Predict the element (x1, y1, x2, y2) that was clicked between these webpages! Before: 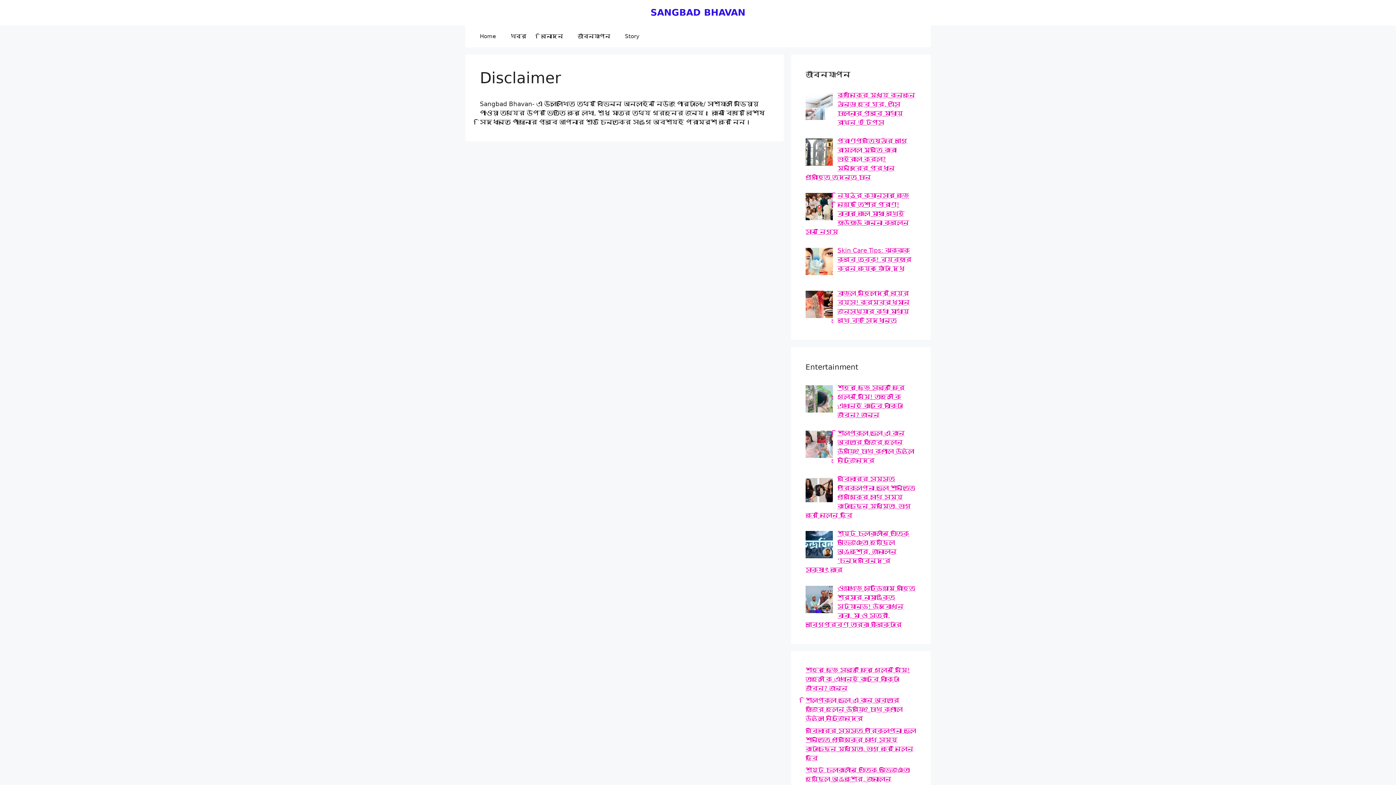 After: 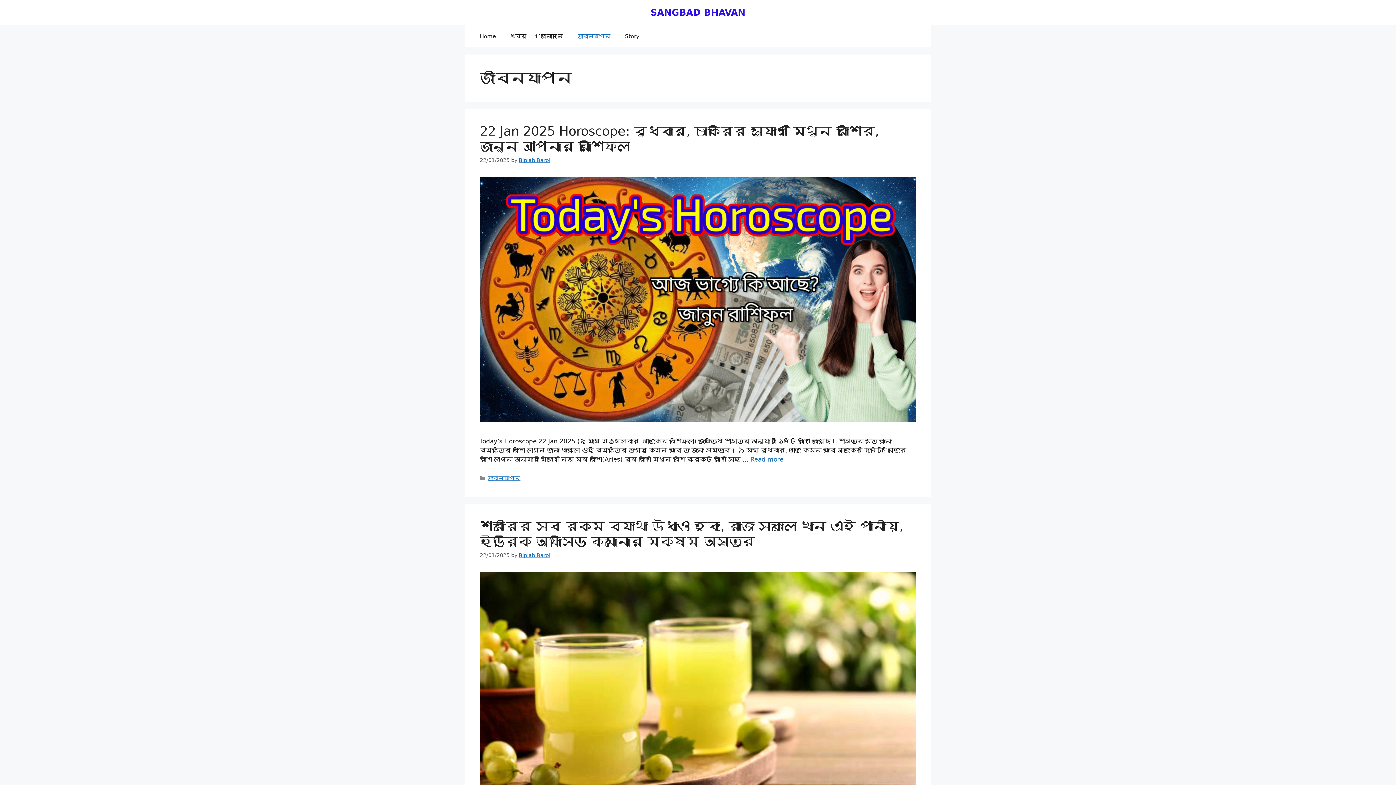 Action: label: জীবনযাপন bbox: (570, 25, 617, 47)